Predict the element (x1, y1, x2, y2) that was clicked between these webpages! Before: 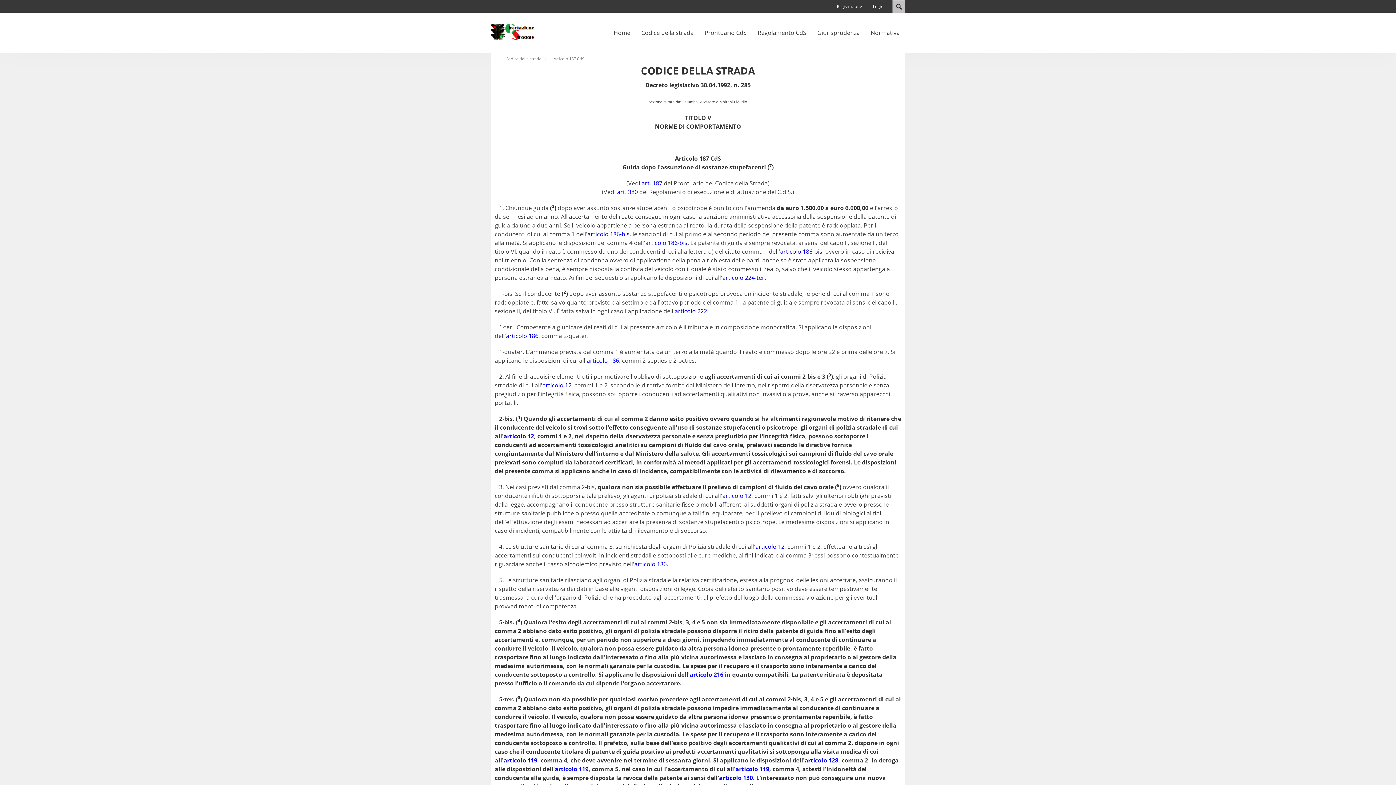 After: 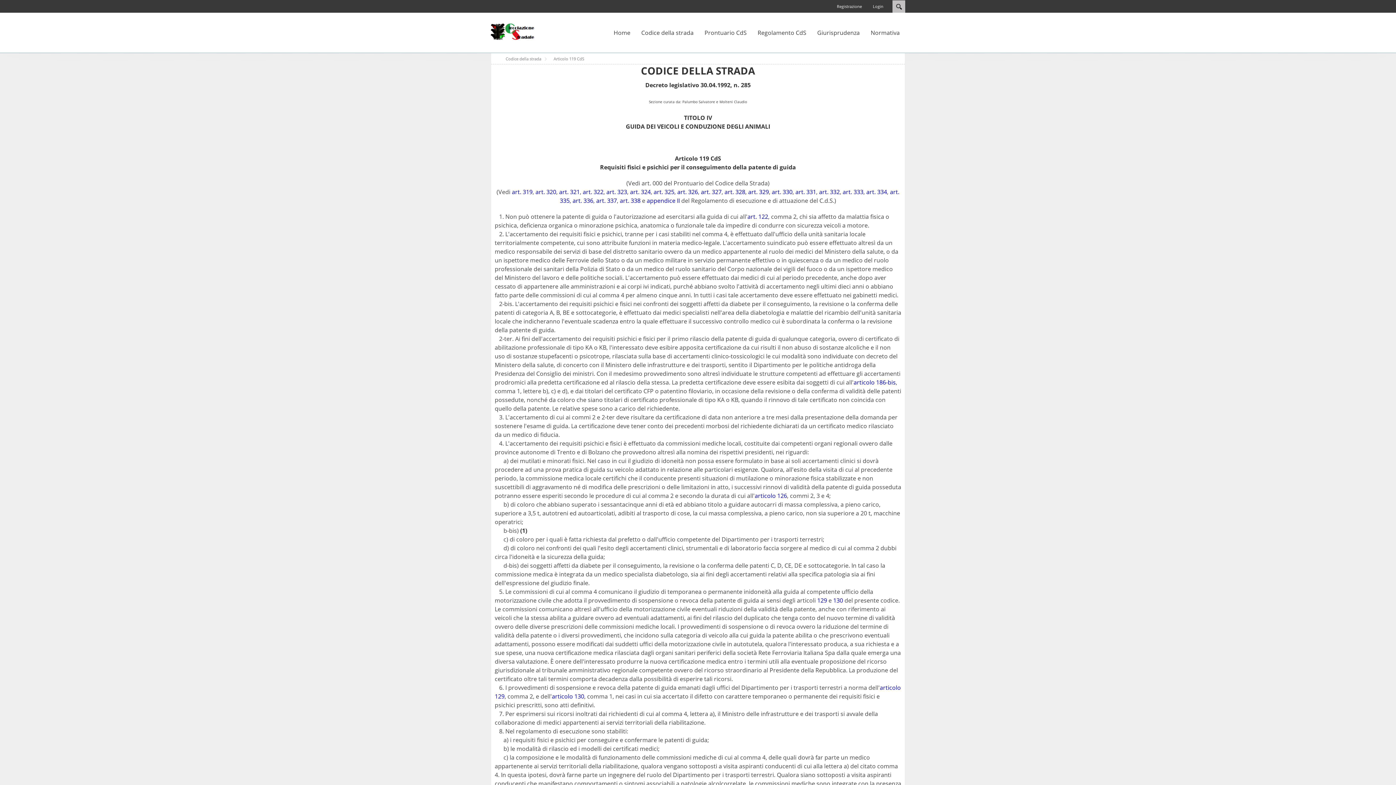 Action: bbox: (735, 765, 769, 773) label: articolo 119